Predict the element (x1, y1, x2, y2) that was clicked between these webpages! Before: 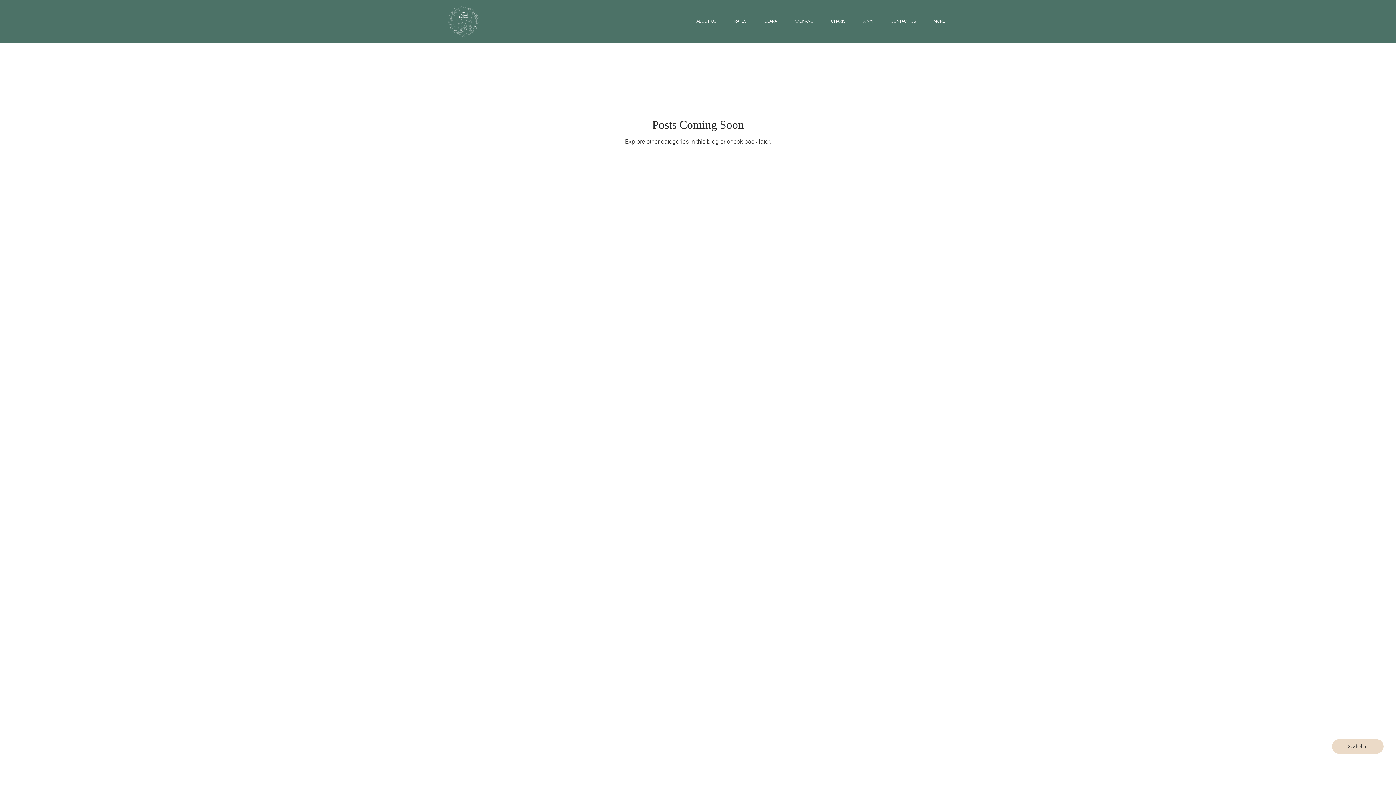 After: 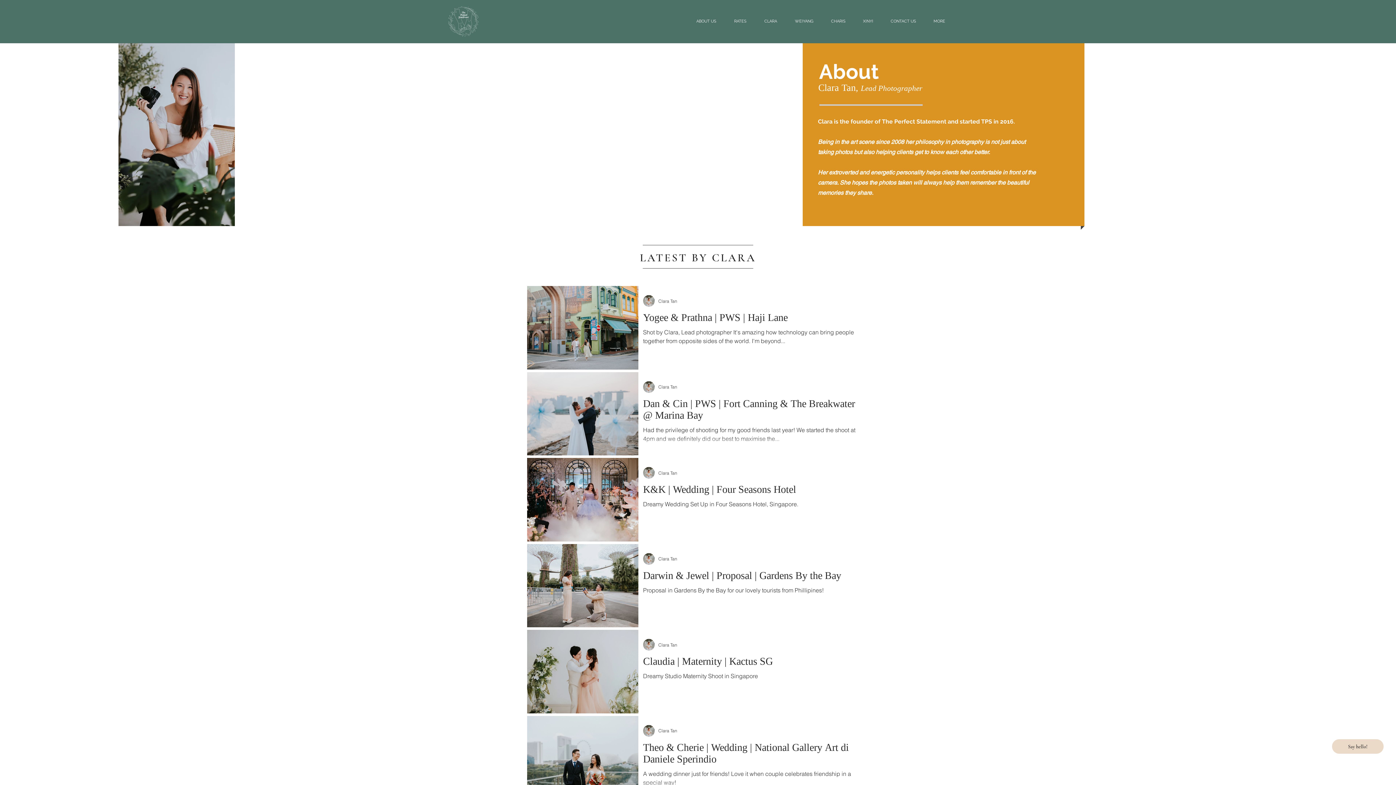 Action: label: CLARA bbox: (755, 15, 786, 27)